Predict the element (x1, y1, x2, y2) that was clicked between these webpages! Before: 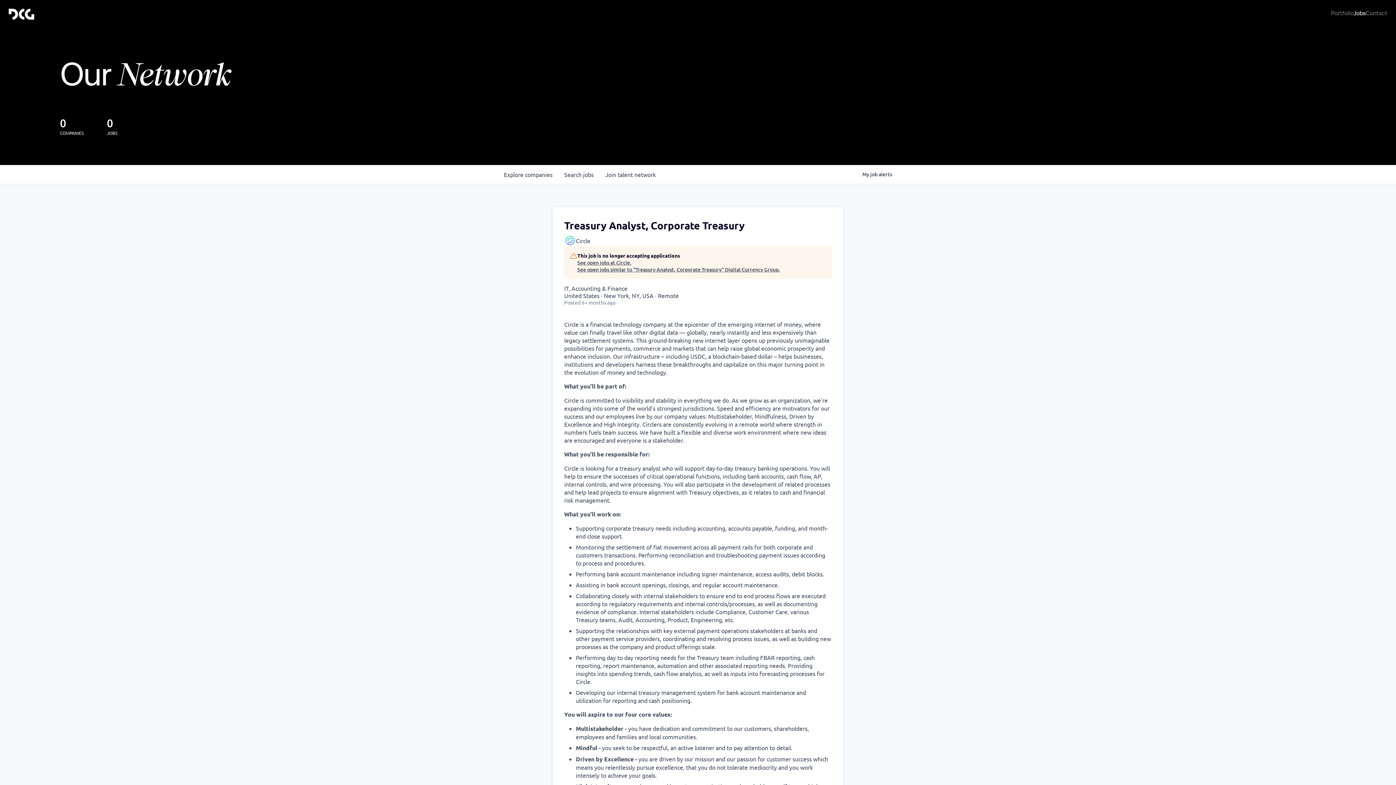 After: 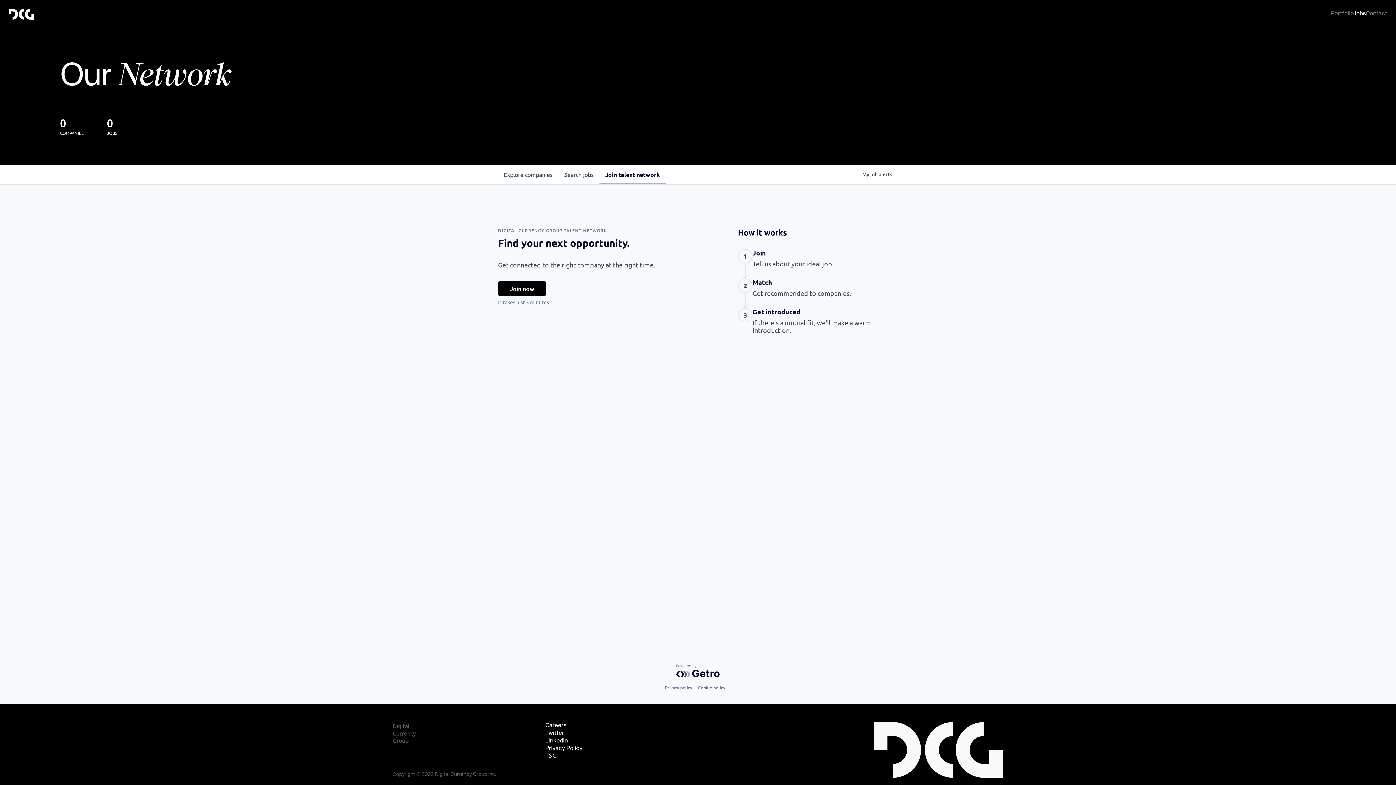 Action: label: Join talent network bbox: (599, 165, 661, 184)